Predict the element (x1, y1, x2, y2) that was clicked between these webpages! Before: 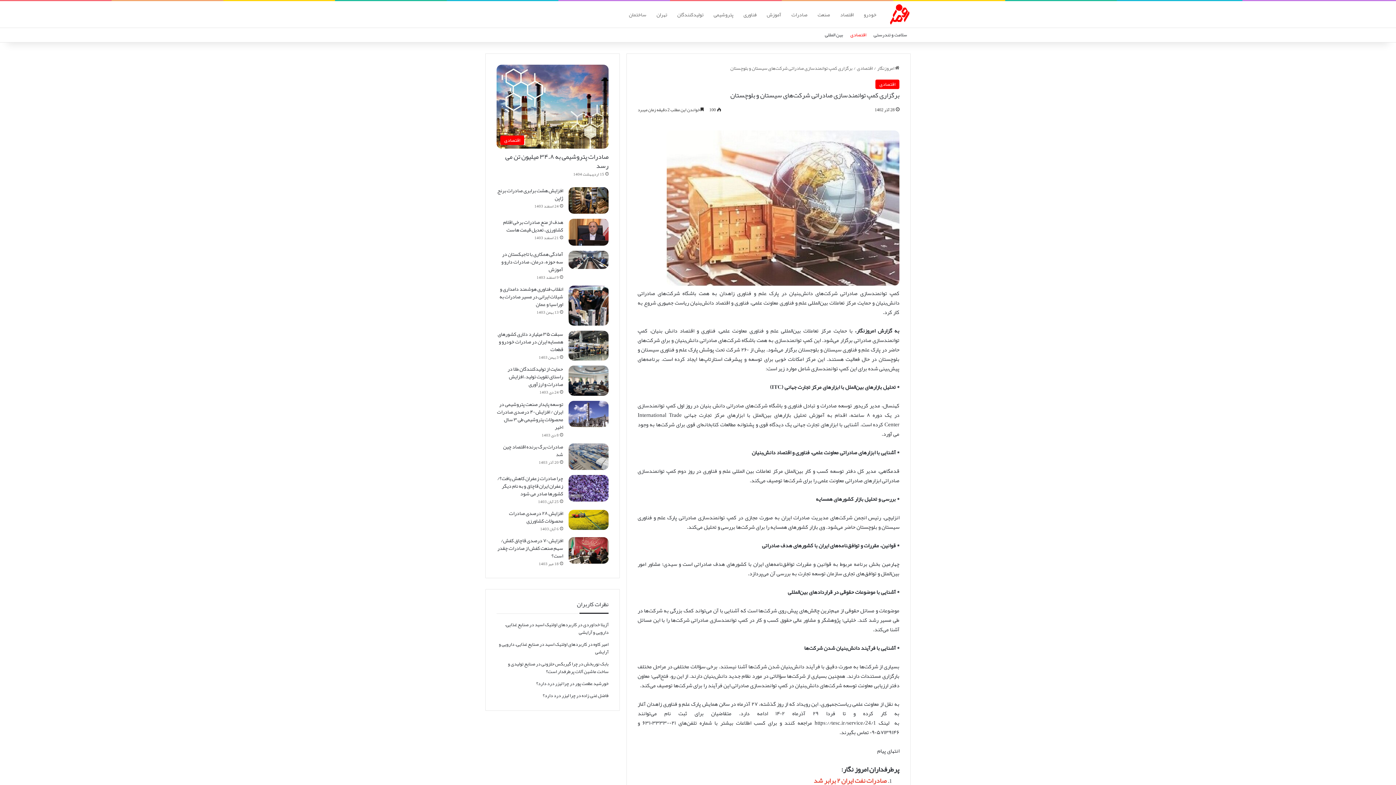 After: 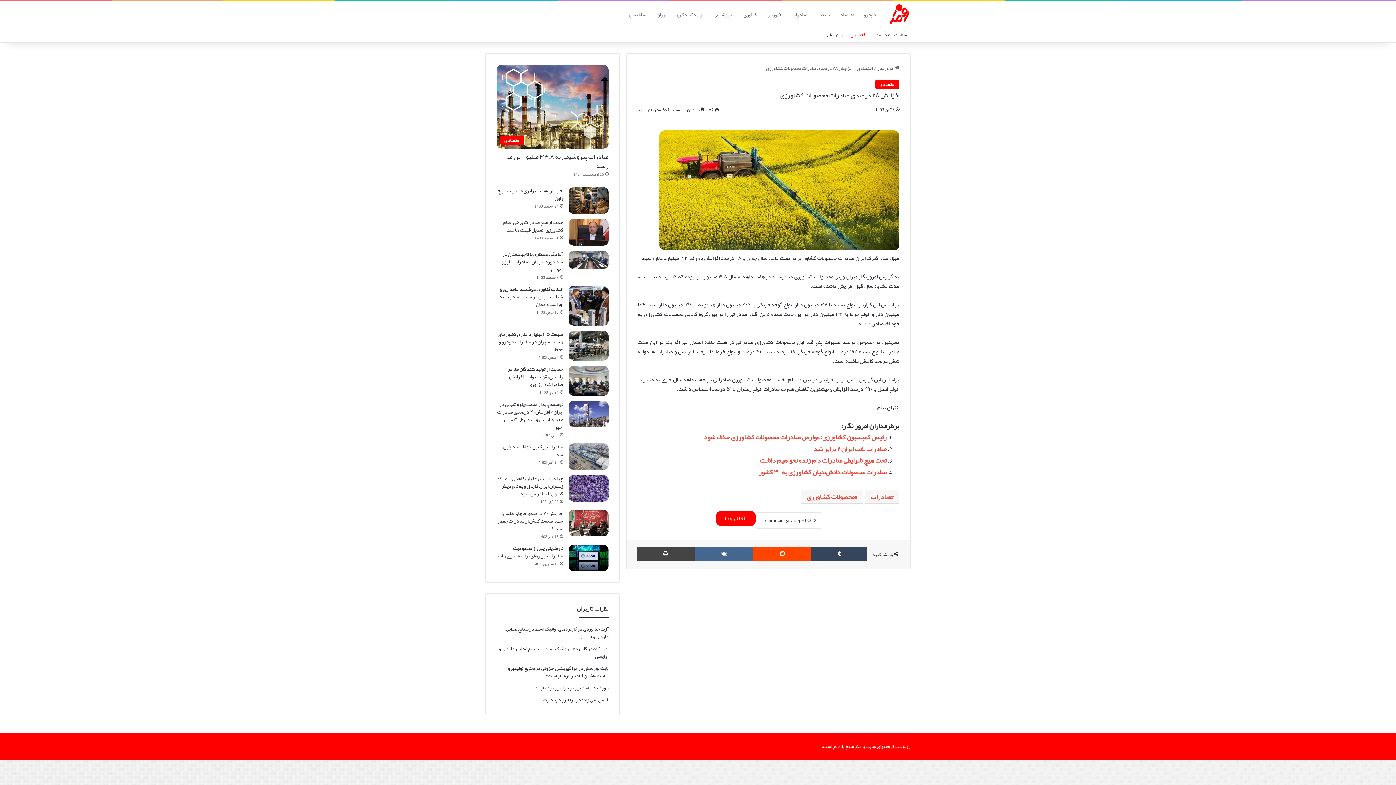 Action: label: افزایش ۲۸ درصدی صادرات محصولات کشاورزی bbox: (509, 508, 563, 526)